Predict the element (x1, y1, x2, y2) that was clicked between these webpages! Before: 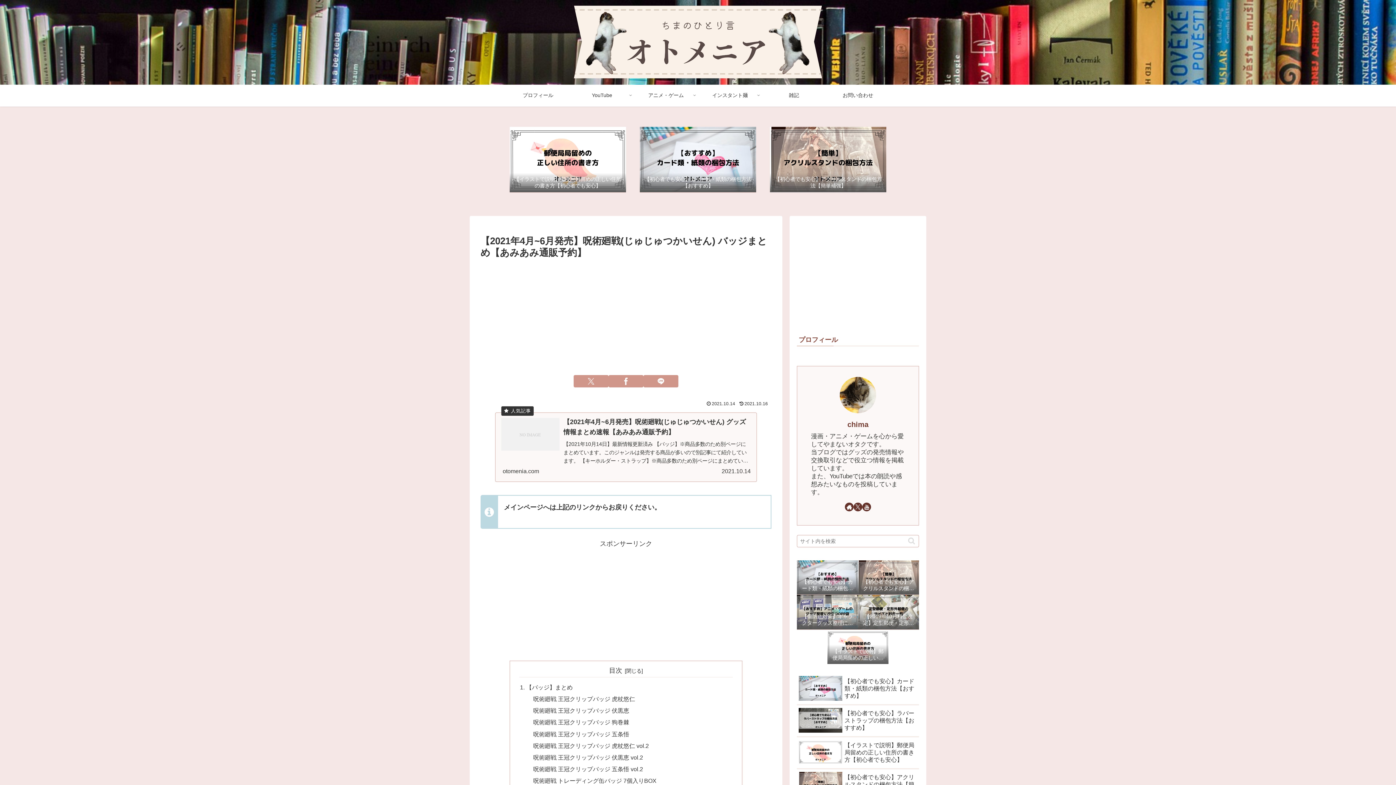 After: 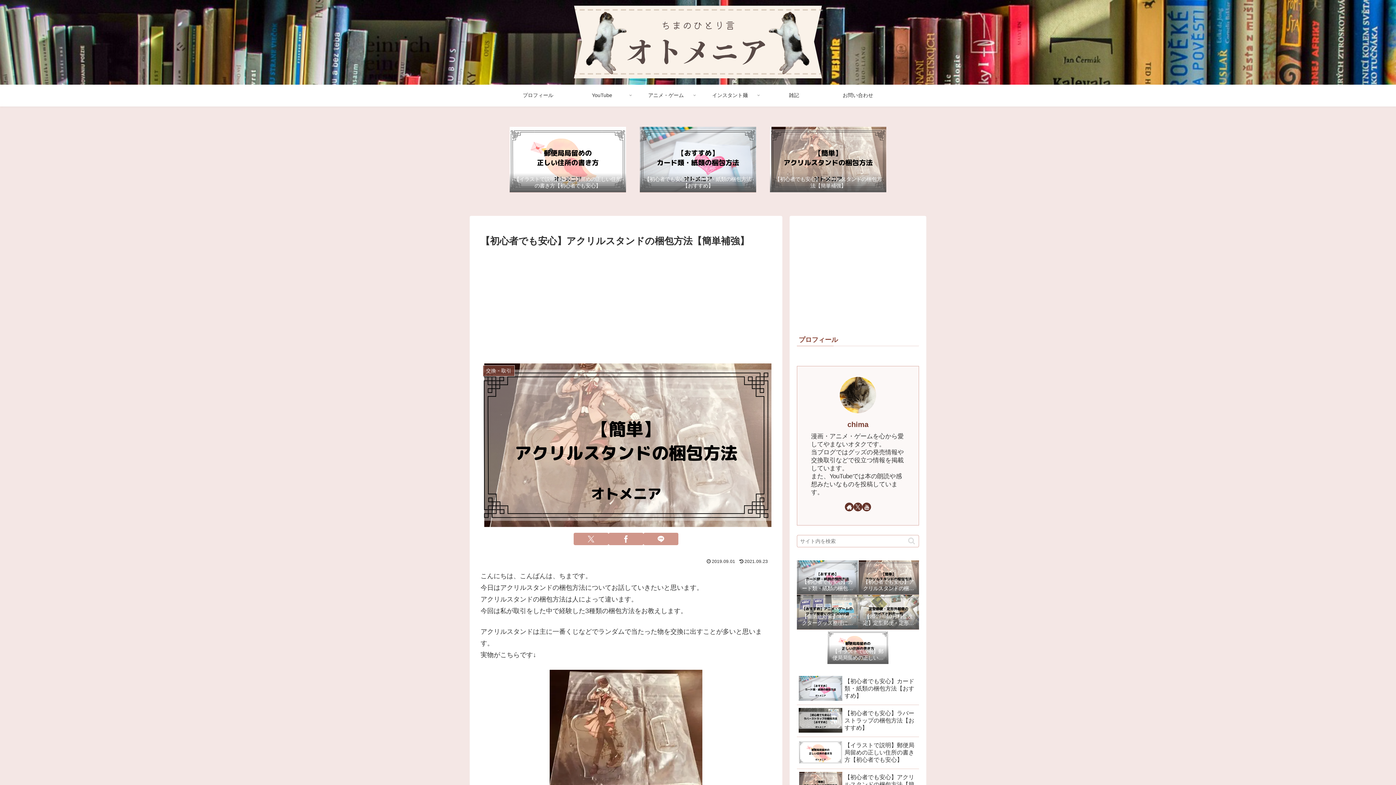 Action: label: 【初心者でも安心】アクリルスタンドの梱包方法【簡単補強】 bbox: (770, 126, 886, 192)